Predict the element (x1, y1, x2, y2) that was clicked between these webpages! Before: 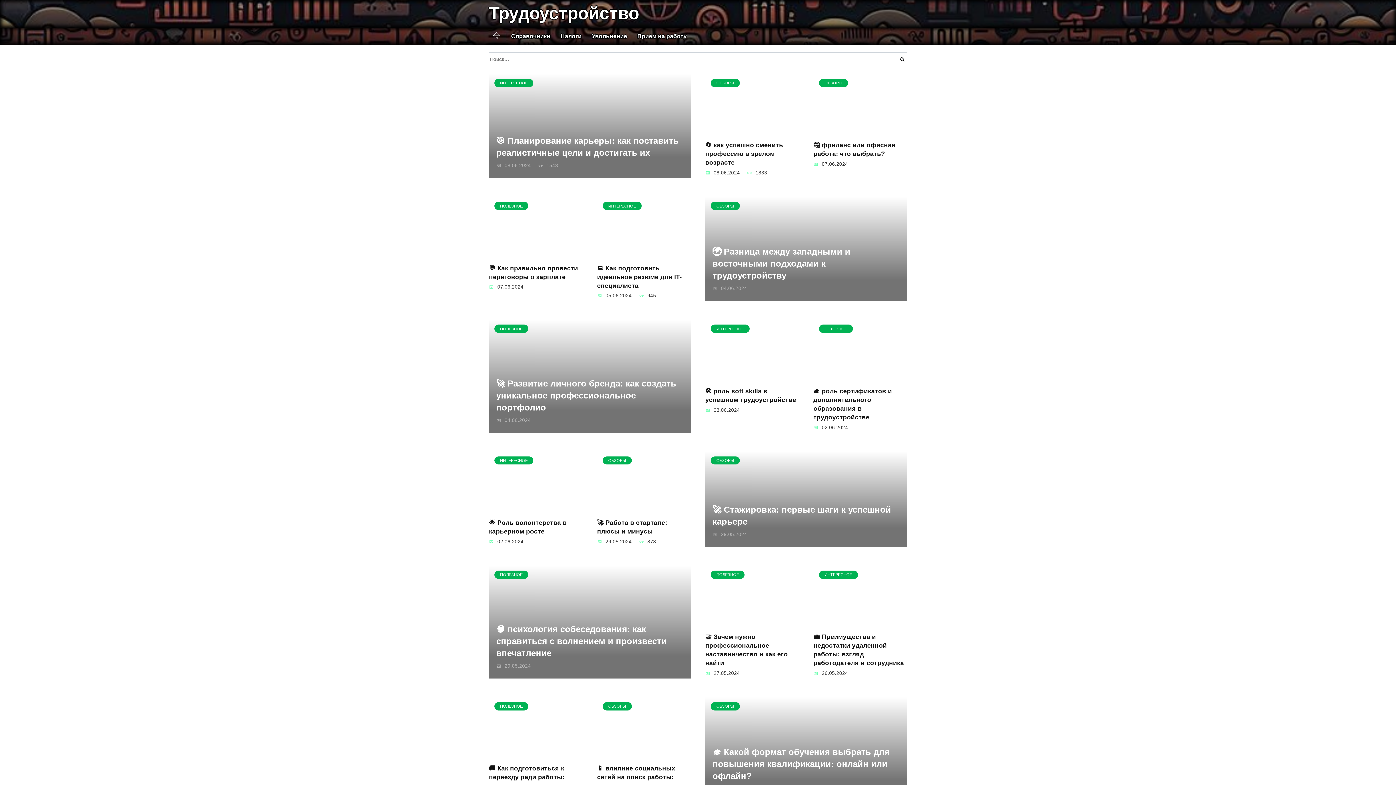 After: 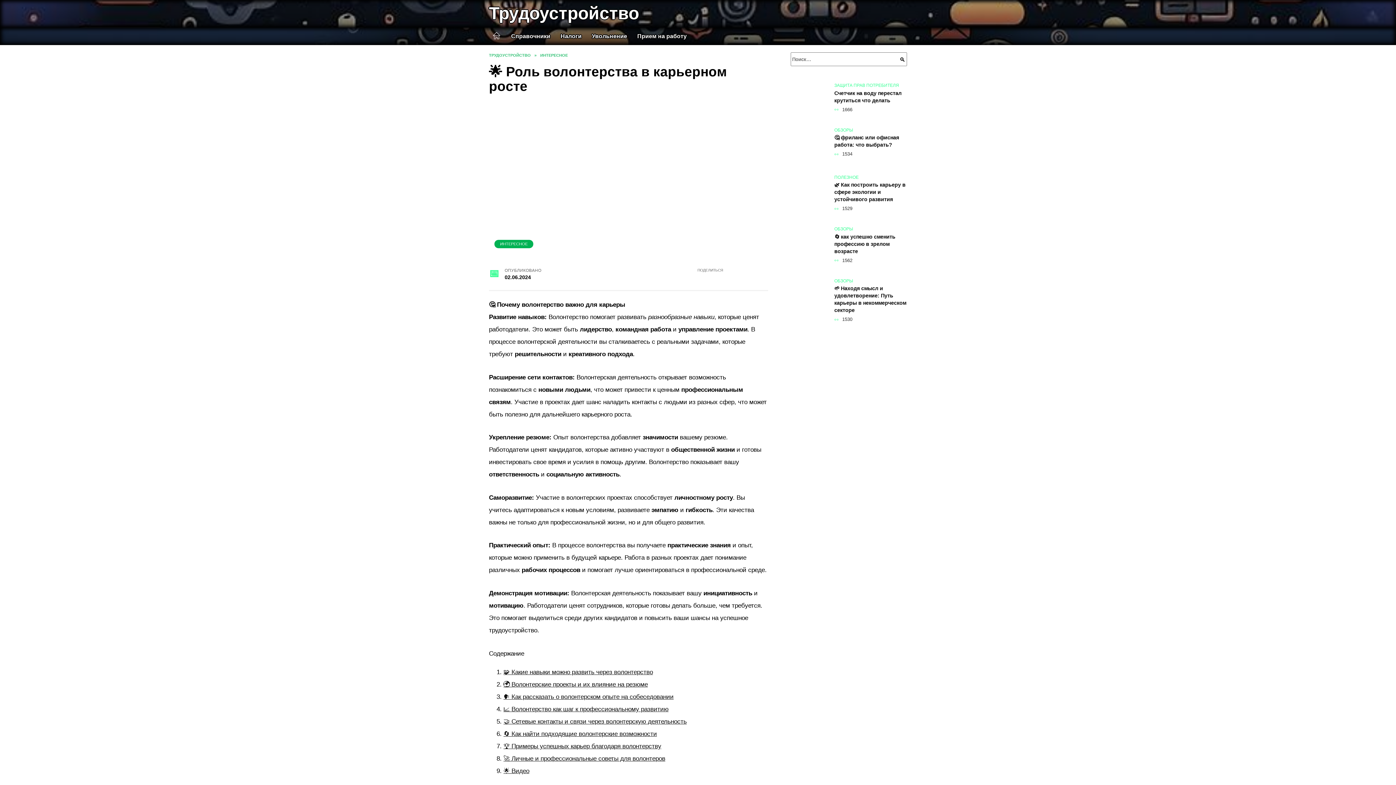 Action: label: 🌟 Роль волонтерства в карьерном росте bbox: (489, 518, 566, 535)